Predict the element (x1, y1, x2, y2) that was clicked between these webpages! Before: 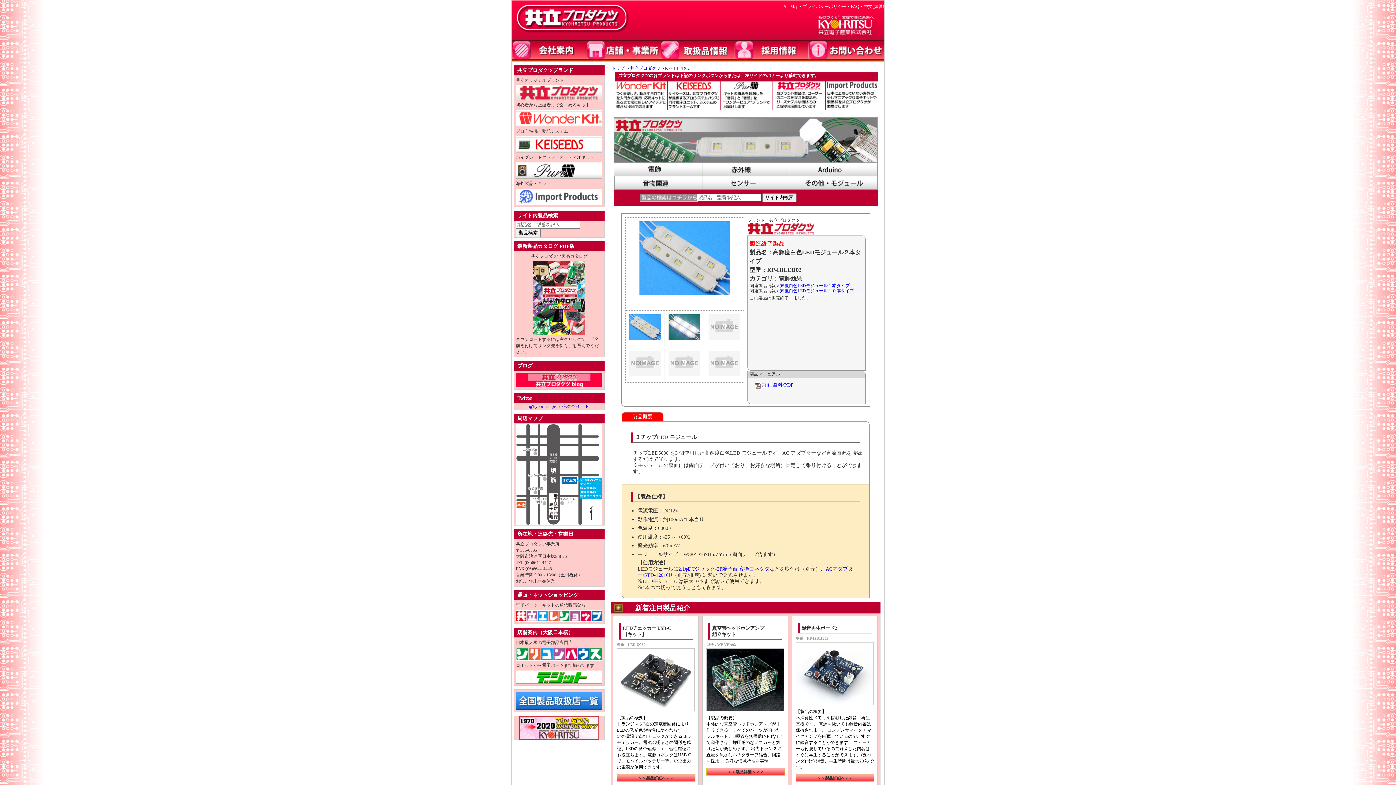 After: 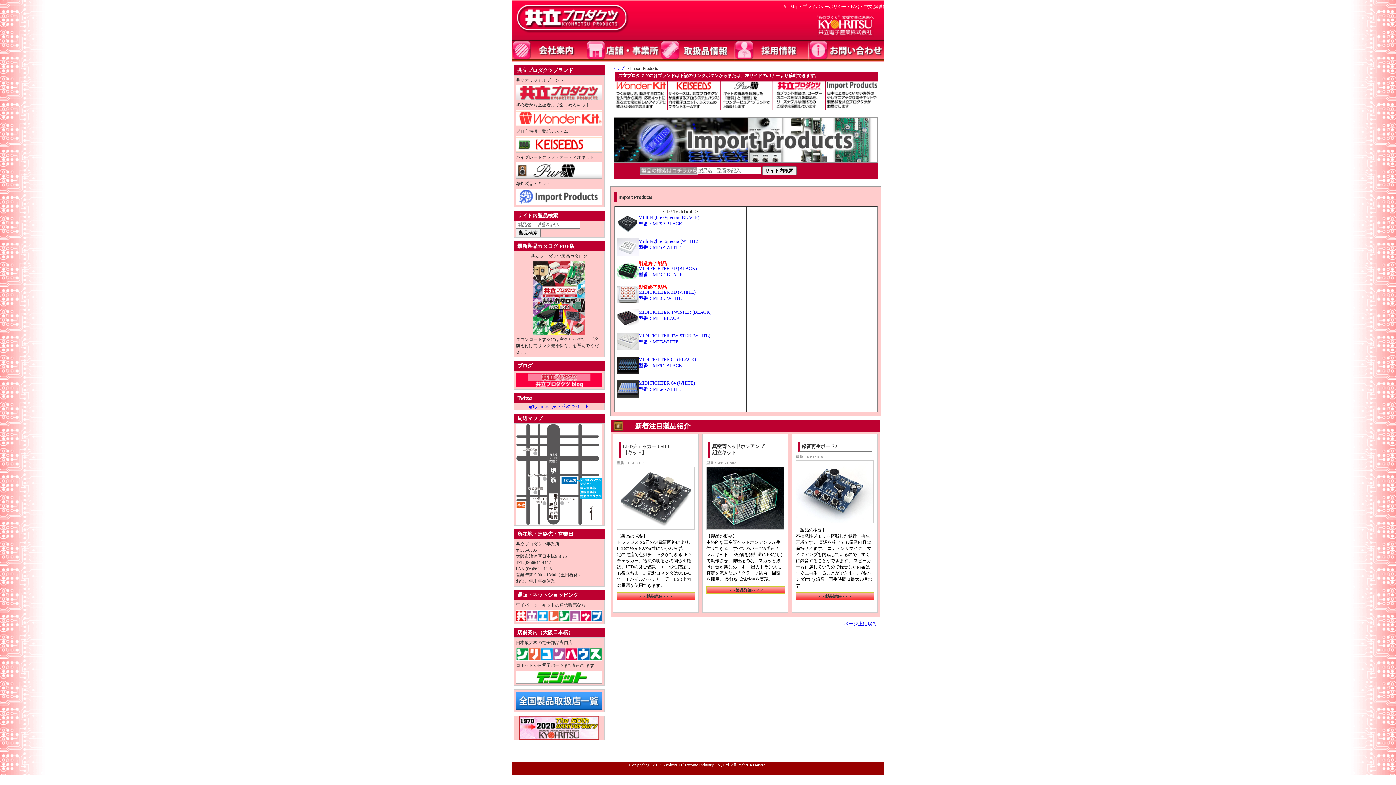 Action: bbox: (516, 201, 602, 206)